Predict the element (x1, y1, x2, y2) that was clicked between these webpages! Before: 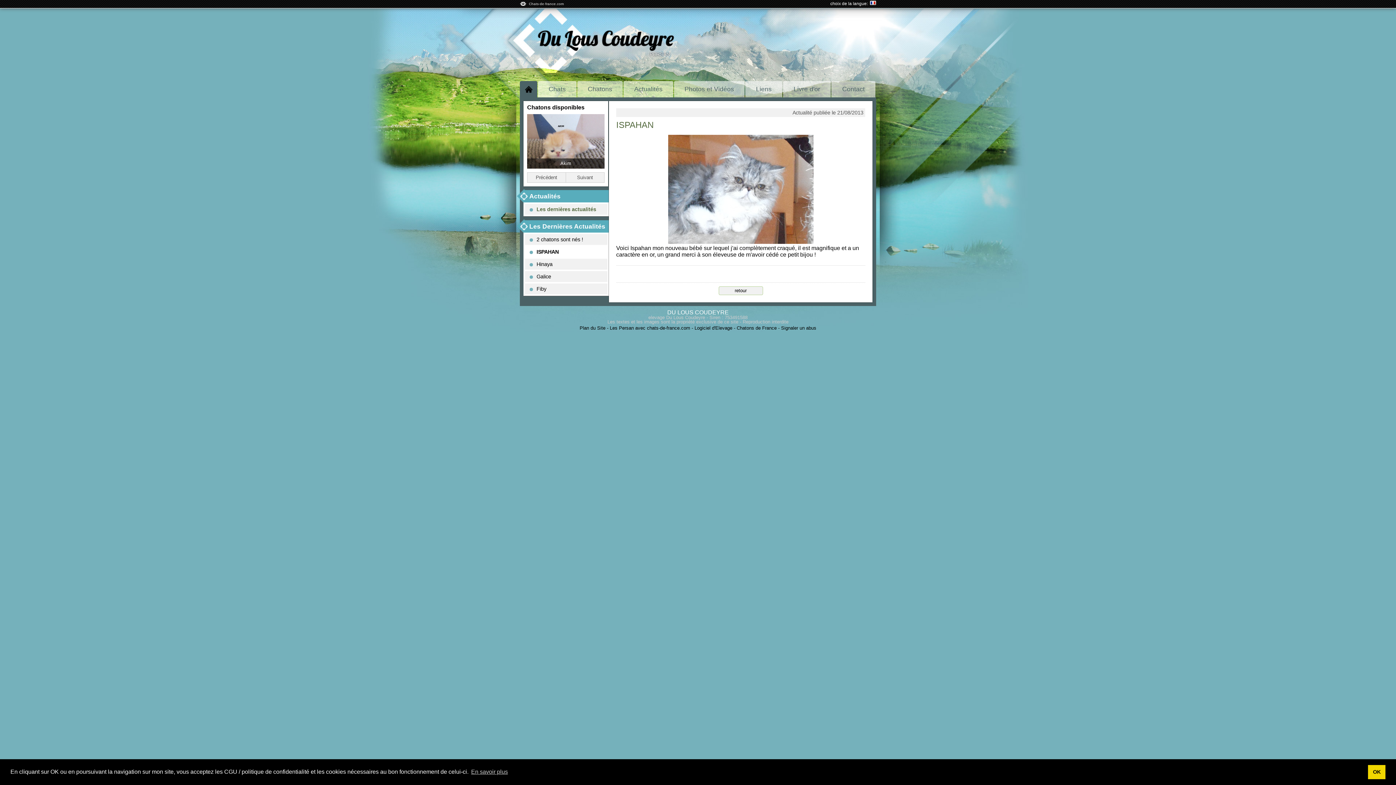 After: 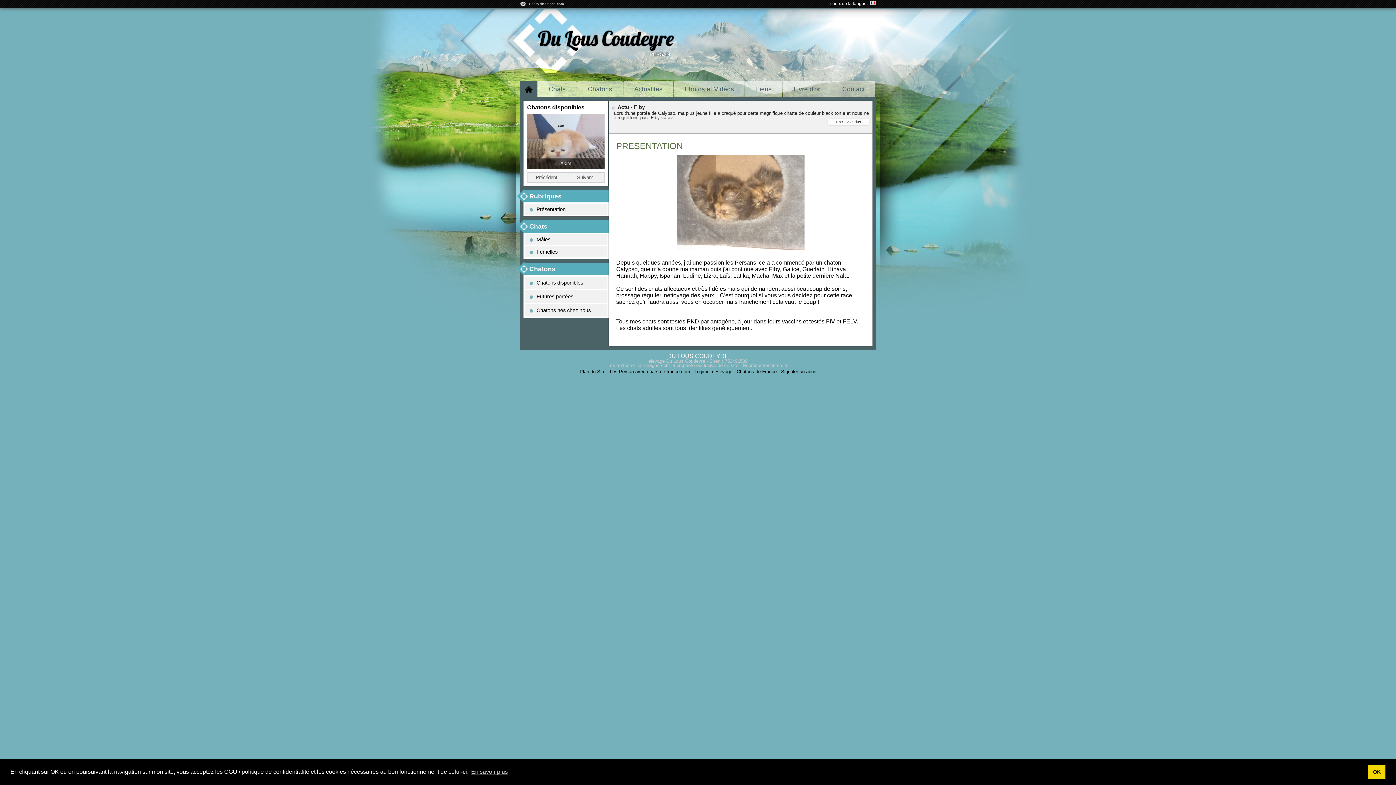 Action: label: Du Lous Coudeyre bbox: (538, 28, 673, 48)